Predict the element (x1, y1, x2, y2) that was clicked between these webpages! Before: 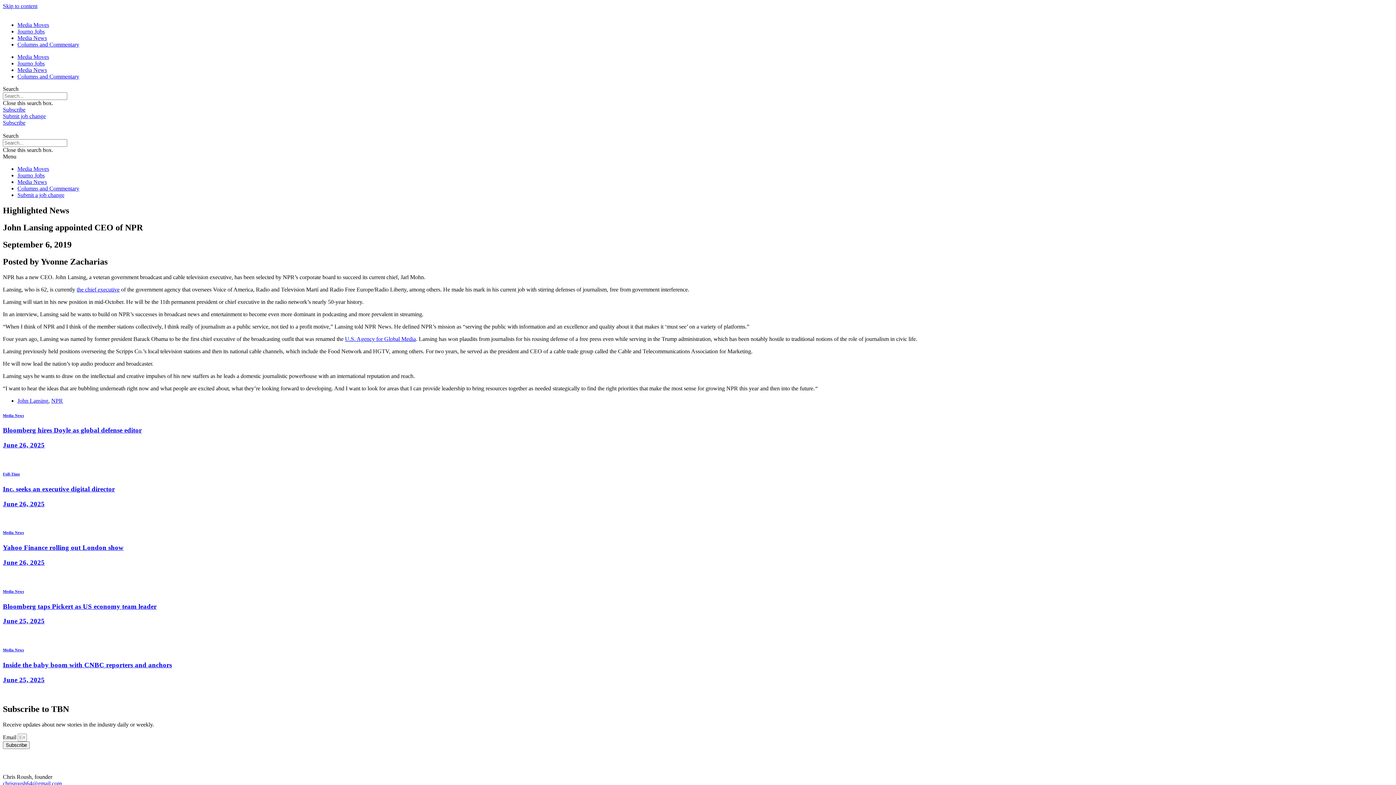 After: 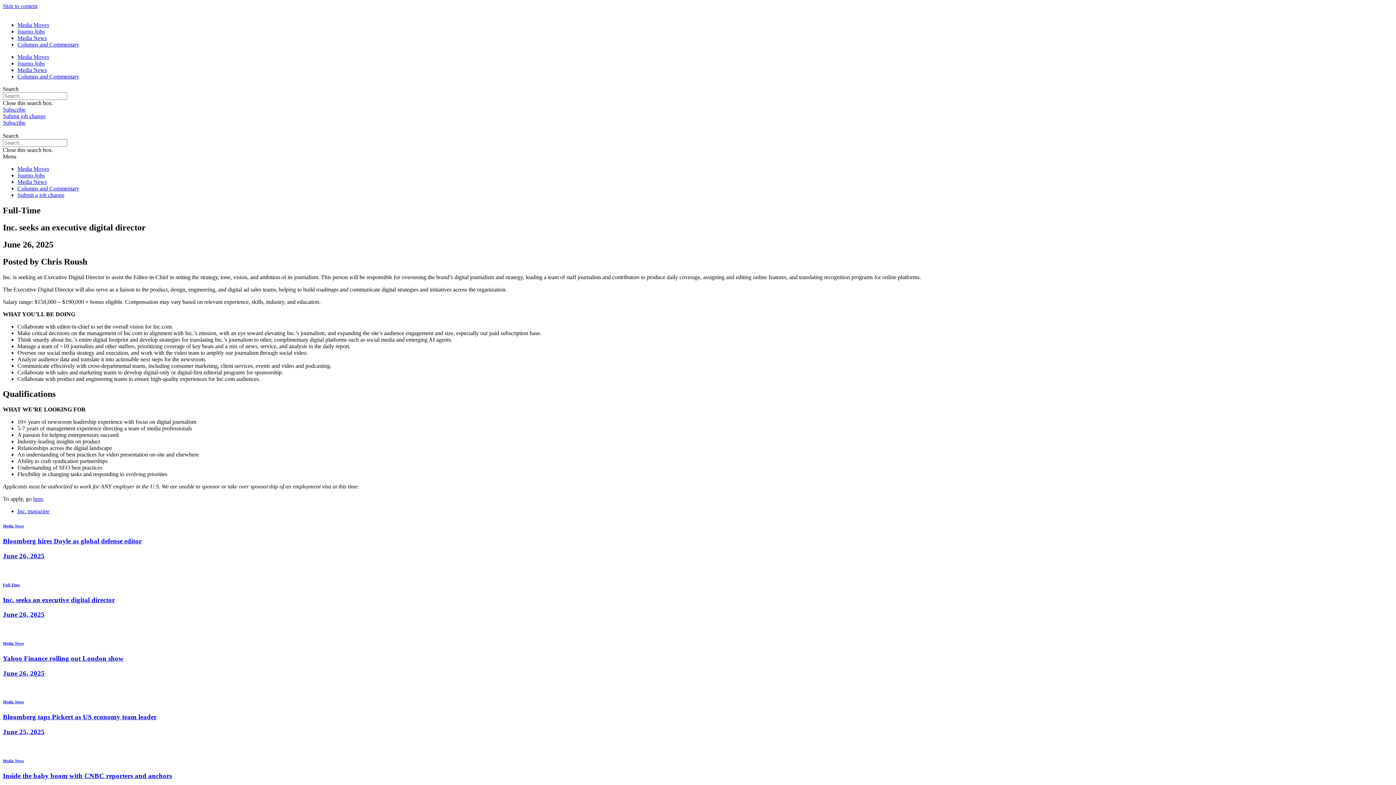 Action: bbox: (2, 485, 114, 493) label: Inc. seeks an executive digital director